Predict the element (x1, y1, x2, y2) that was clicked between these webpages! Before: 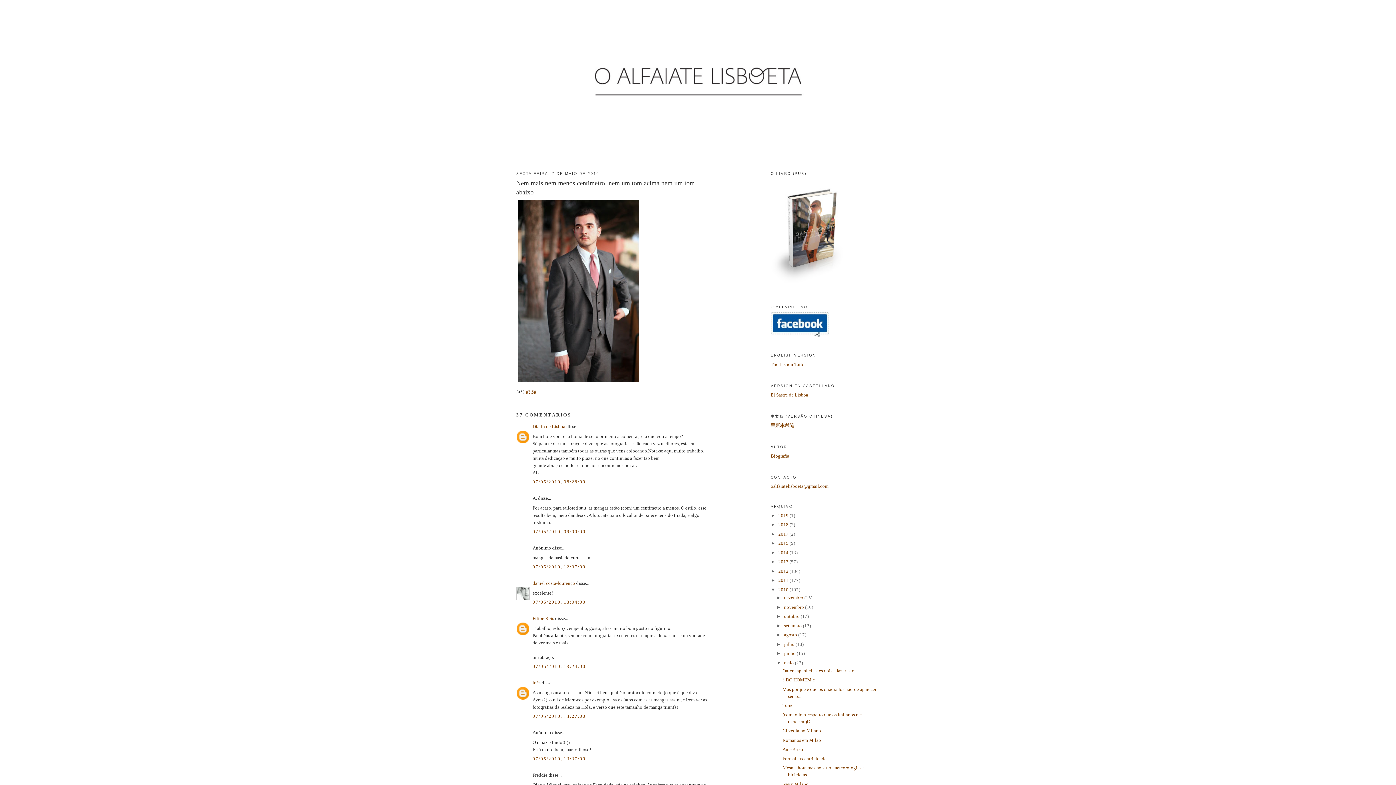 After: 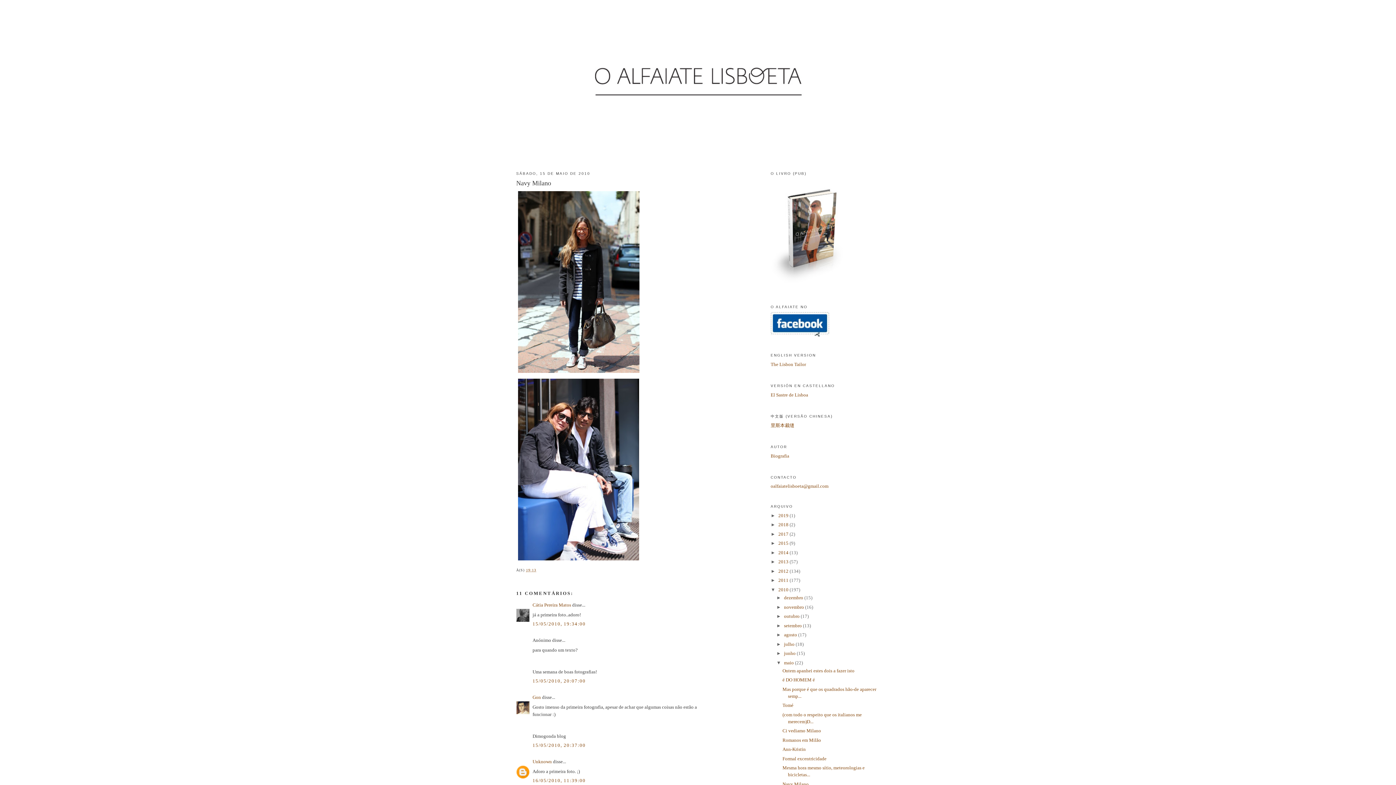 Action: label: Navy Milano bbox: (782, 781, 808, 787)